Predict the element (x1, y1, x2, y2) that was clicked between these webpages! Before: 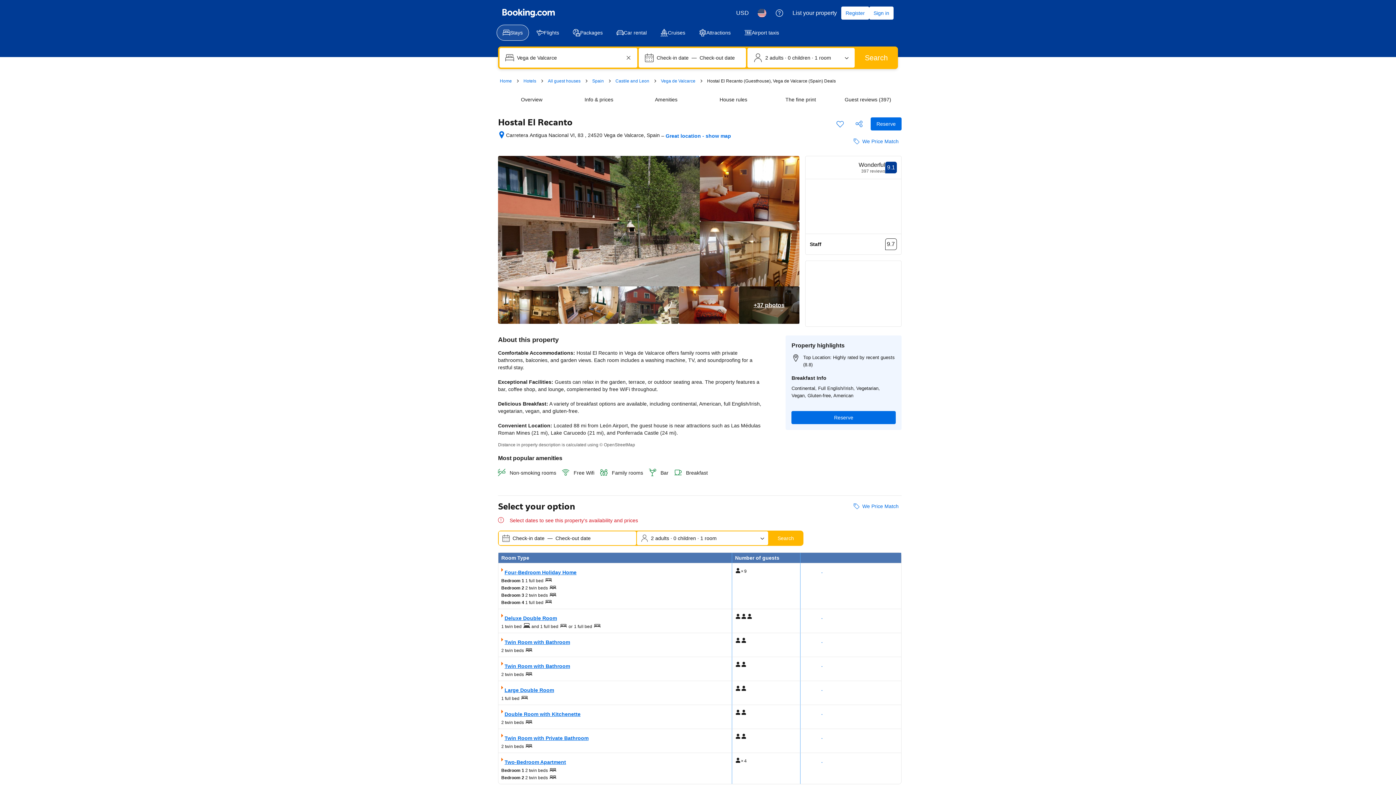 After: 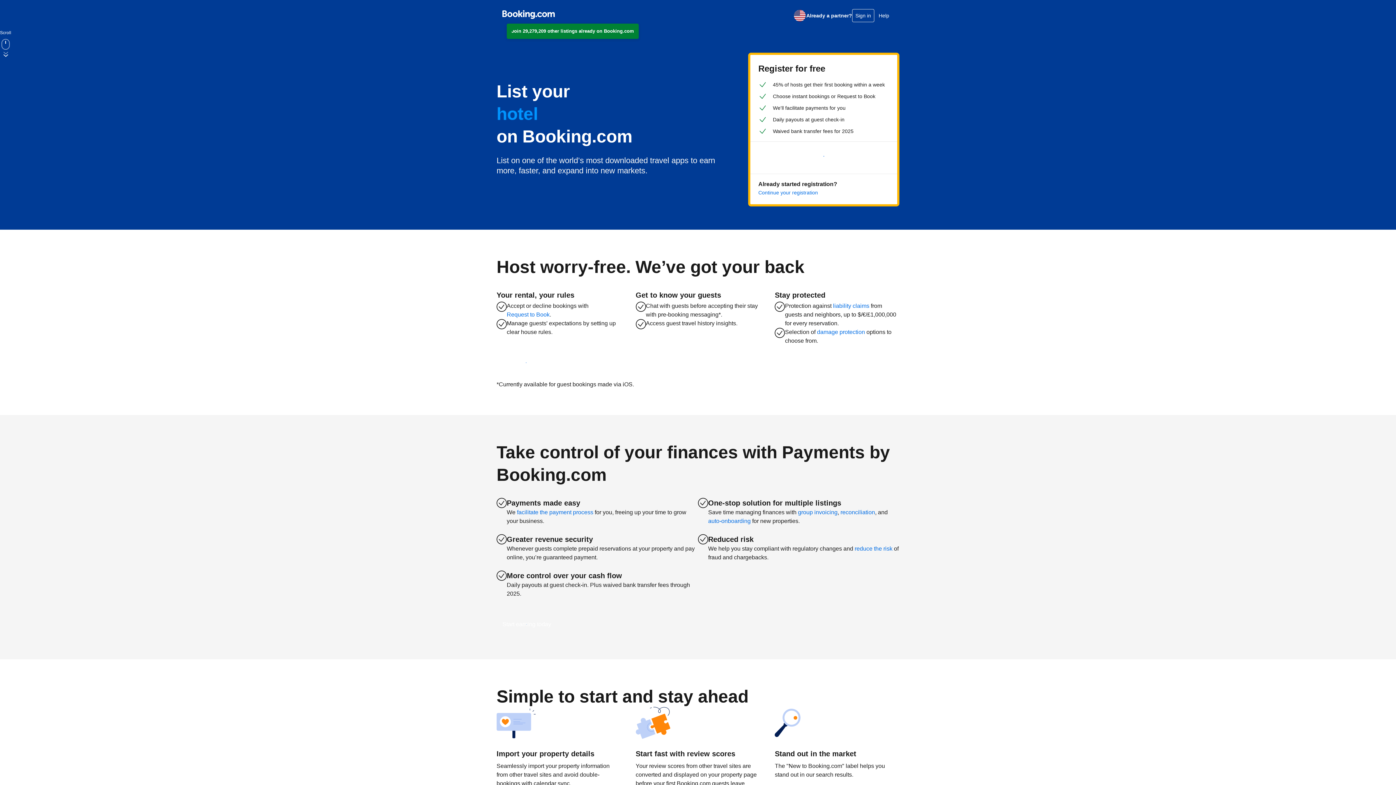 Action: label: List your property bbox: (788, 4, 841, 21)